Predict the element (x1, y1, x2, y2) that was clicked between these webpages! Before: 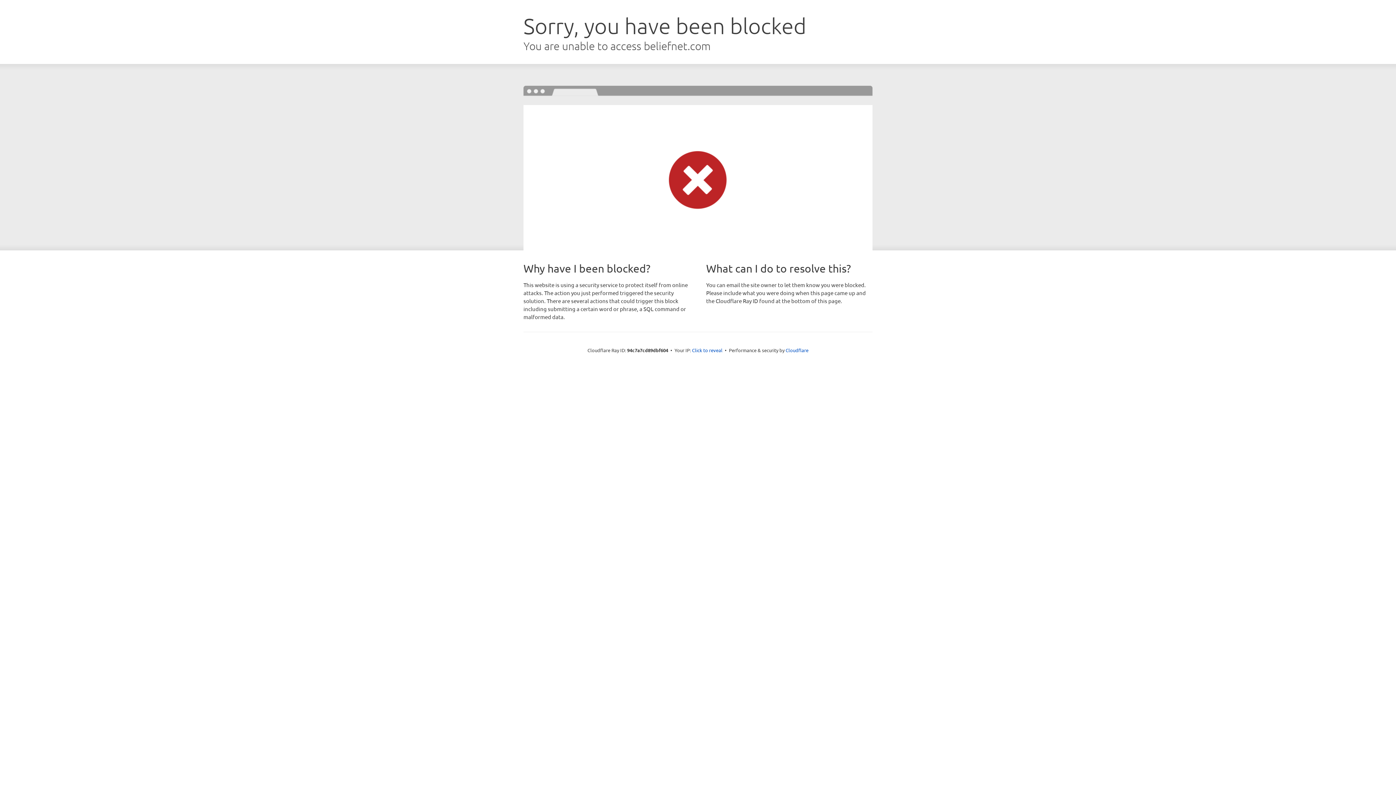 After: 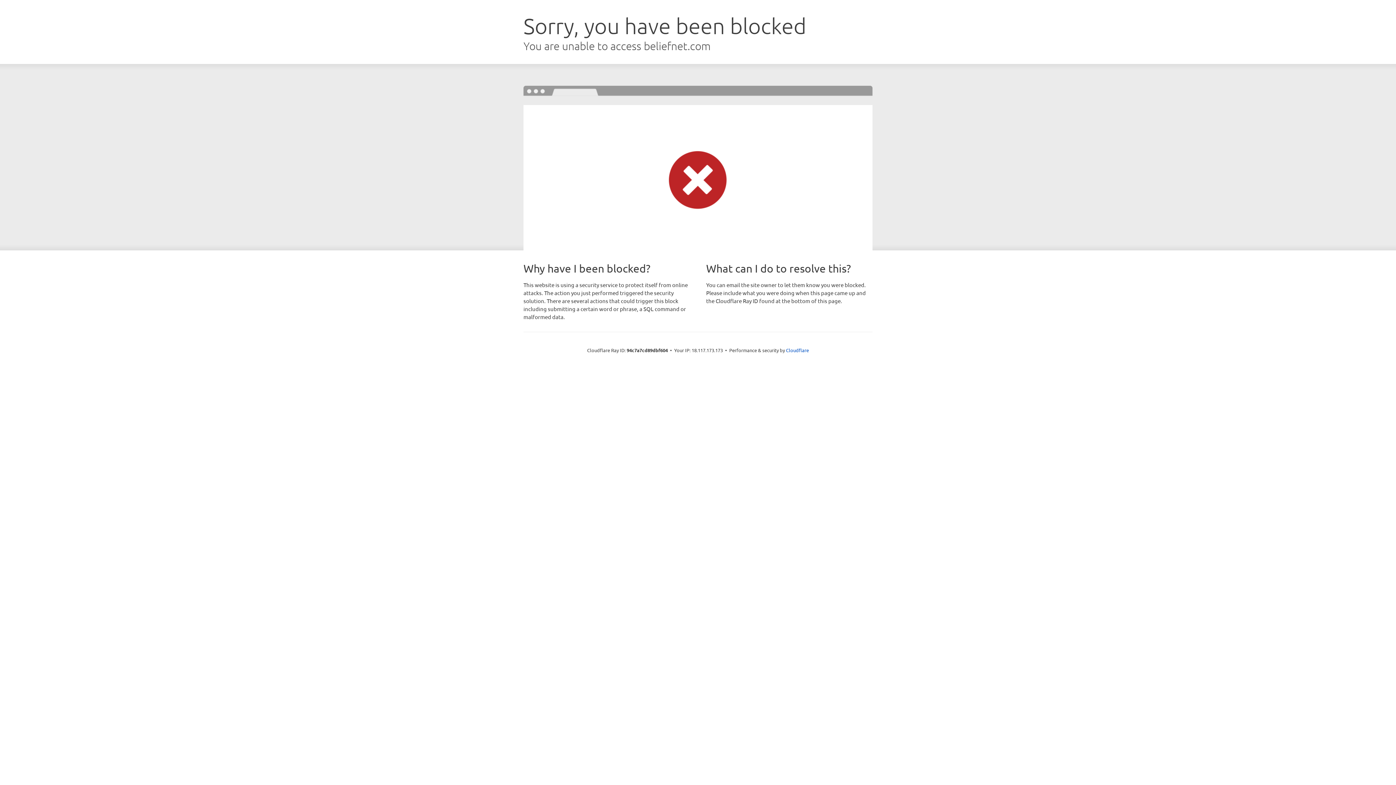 Action: bbox: (692, 346, 722, 353) label: Click to reveal